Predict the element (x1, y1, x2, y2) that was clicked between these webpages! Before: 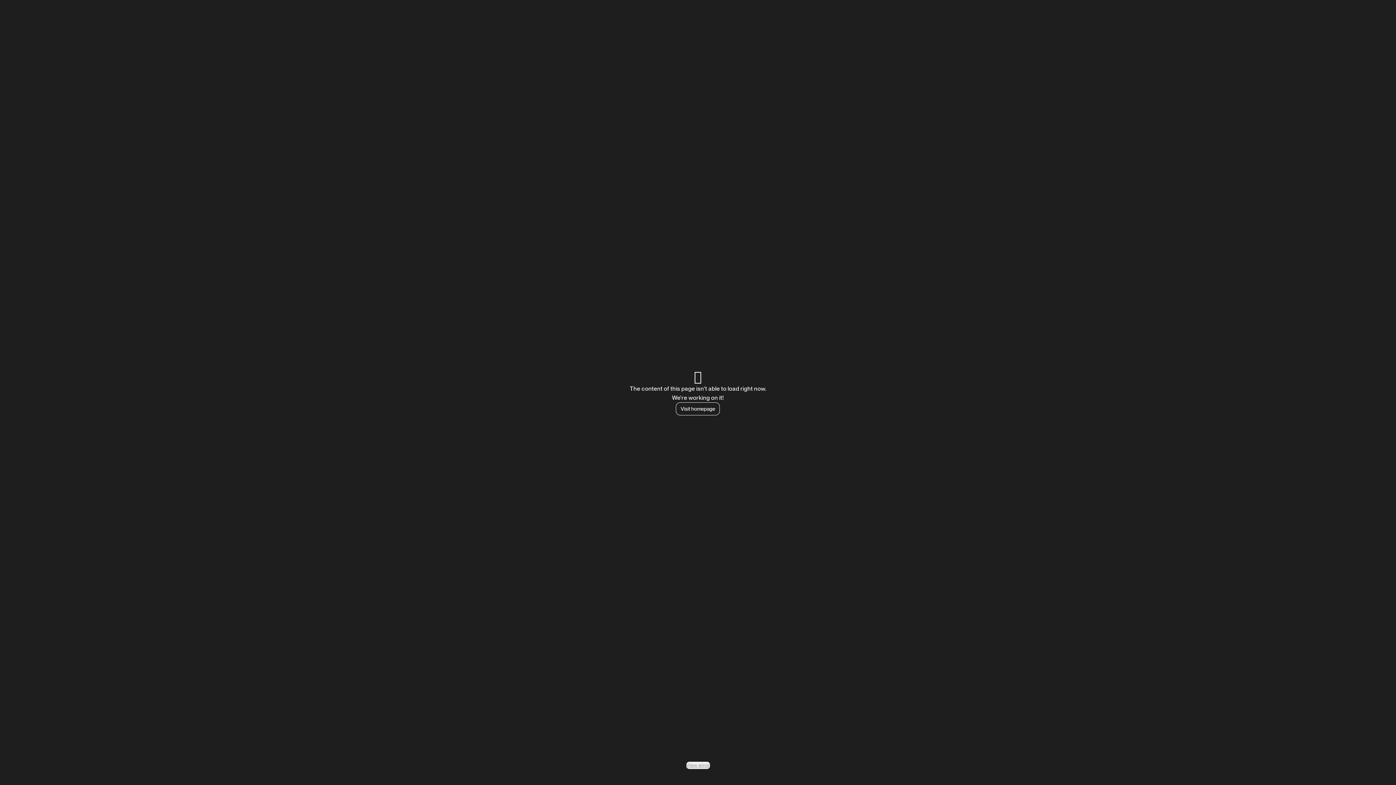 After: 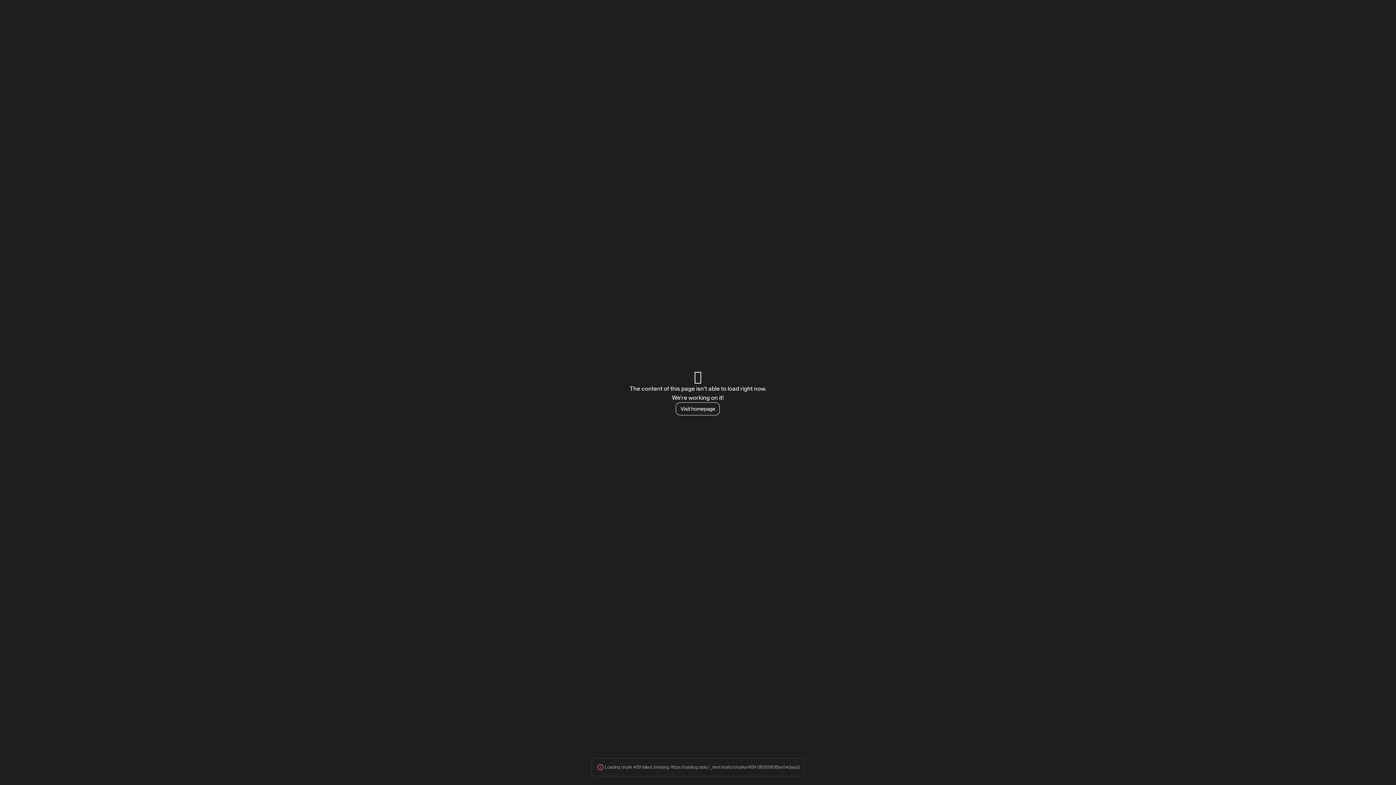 Action: label: View error bbox: (686, 762, 710, 769)